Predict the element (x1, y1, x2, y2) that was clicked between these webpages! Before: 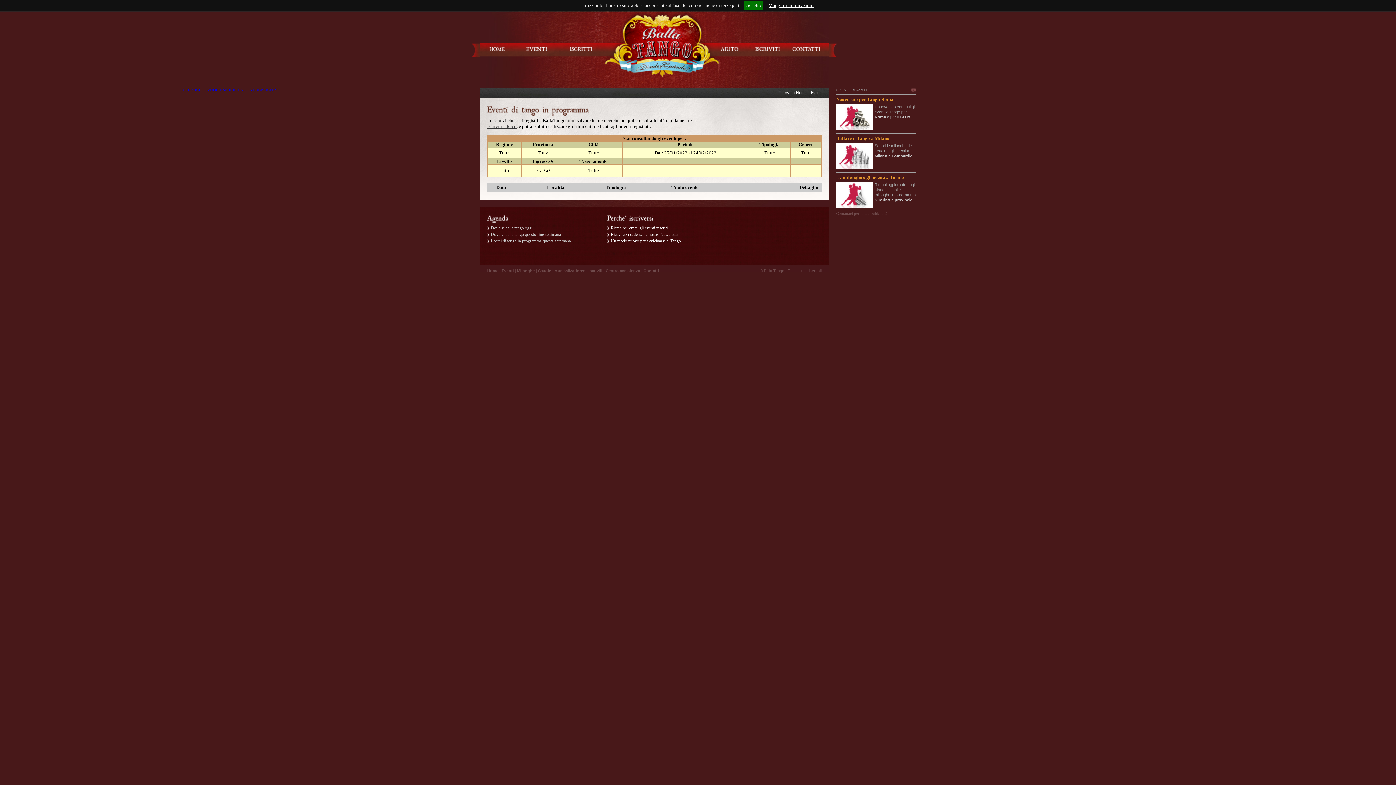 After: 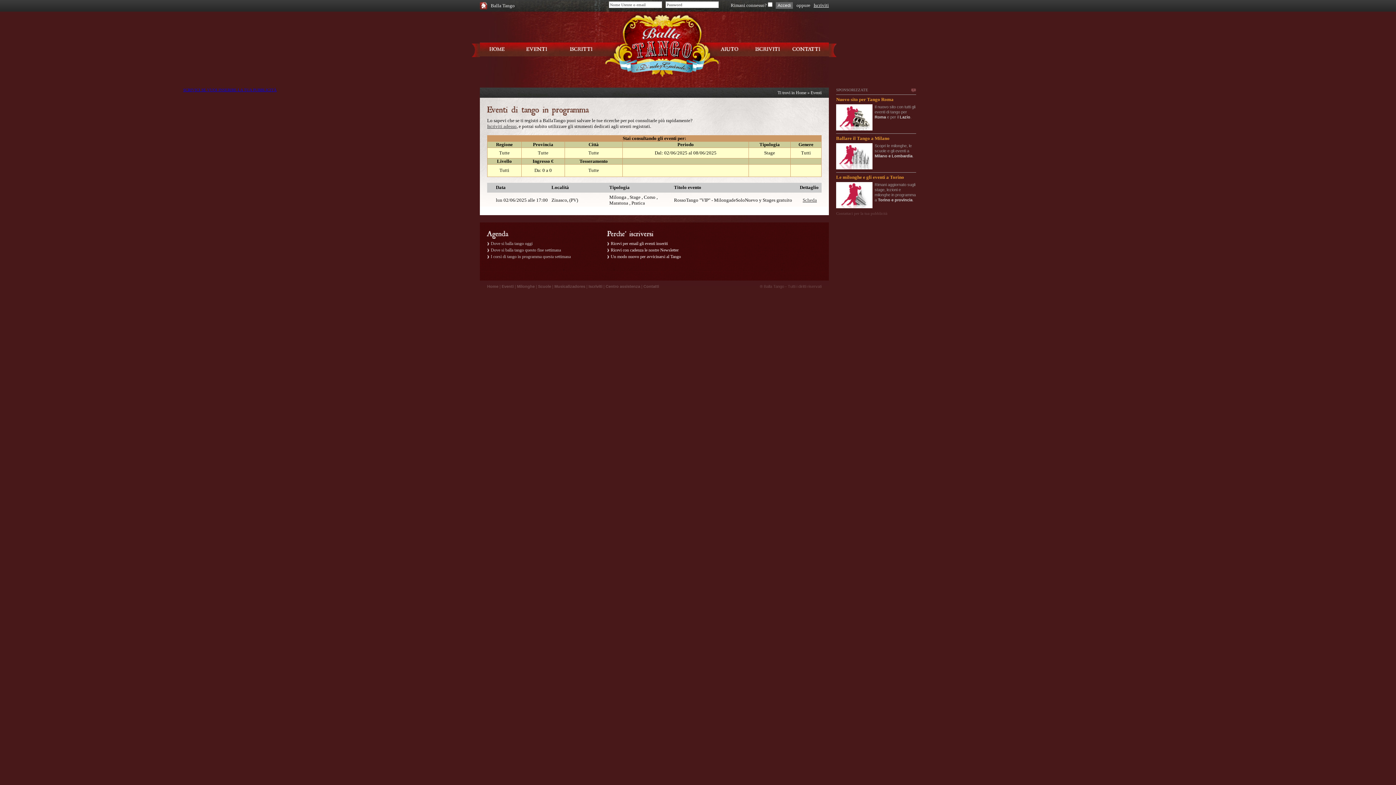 Action: bbox: (490, 238, 570, 243) label: I corsi di tango in programma questa settimana